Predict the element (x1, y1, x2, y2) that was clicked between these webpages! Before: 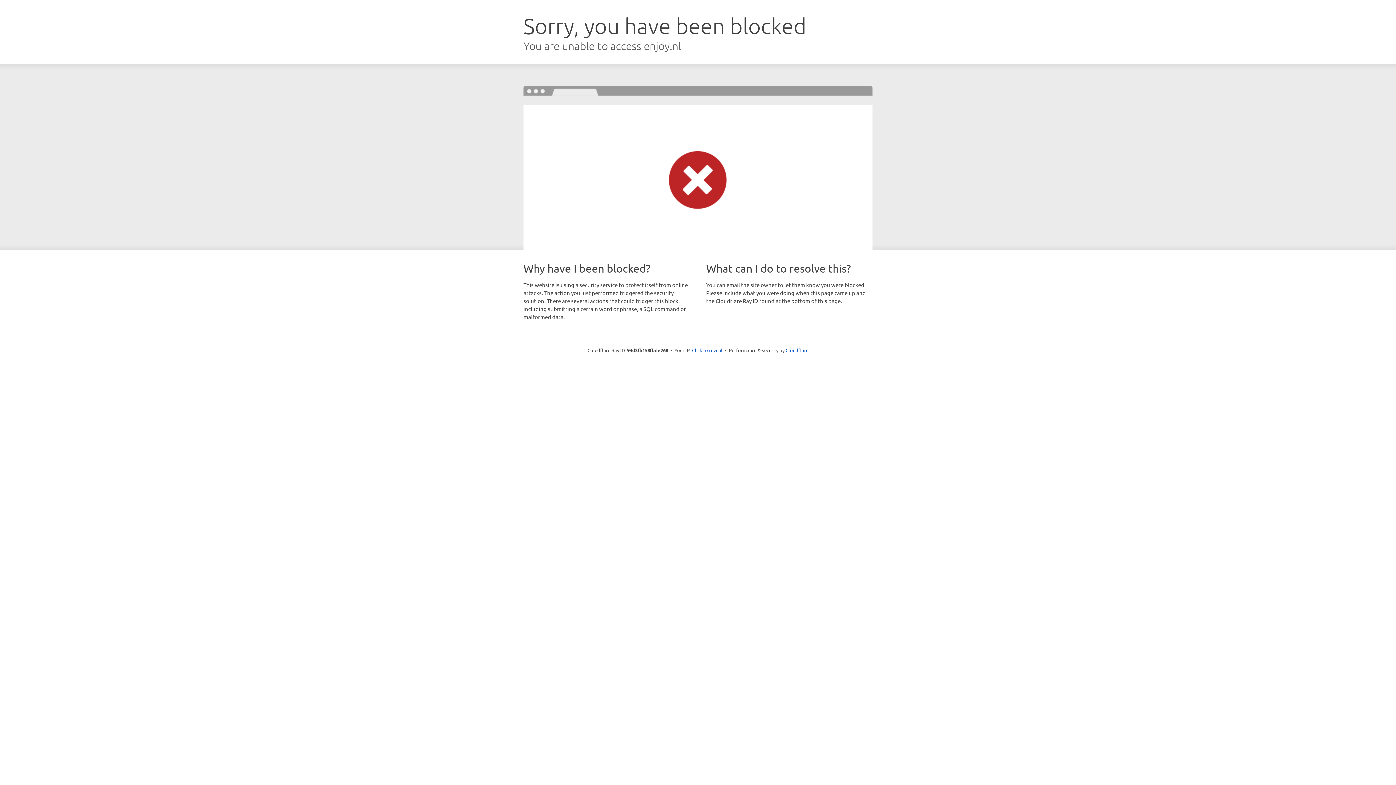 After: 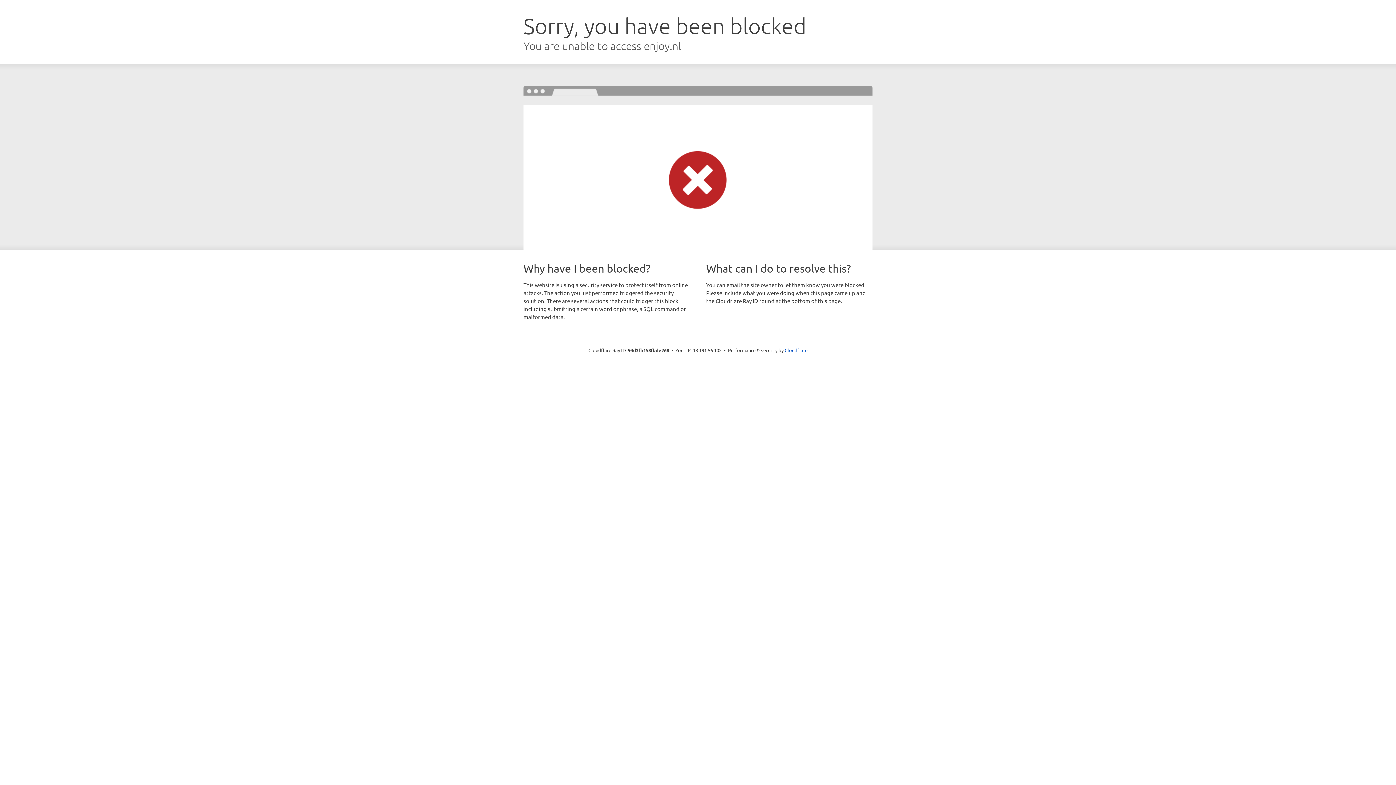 Action: label: Click to reveal bbox: (692, 346, 722, 353)